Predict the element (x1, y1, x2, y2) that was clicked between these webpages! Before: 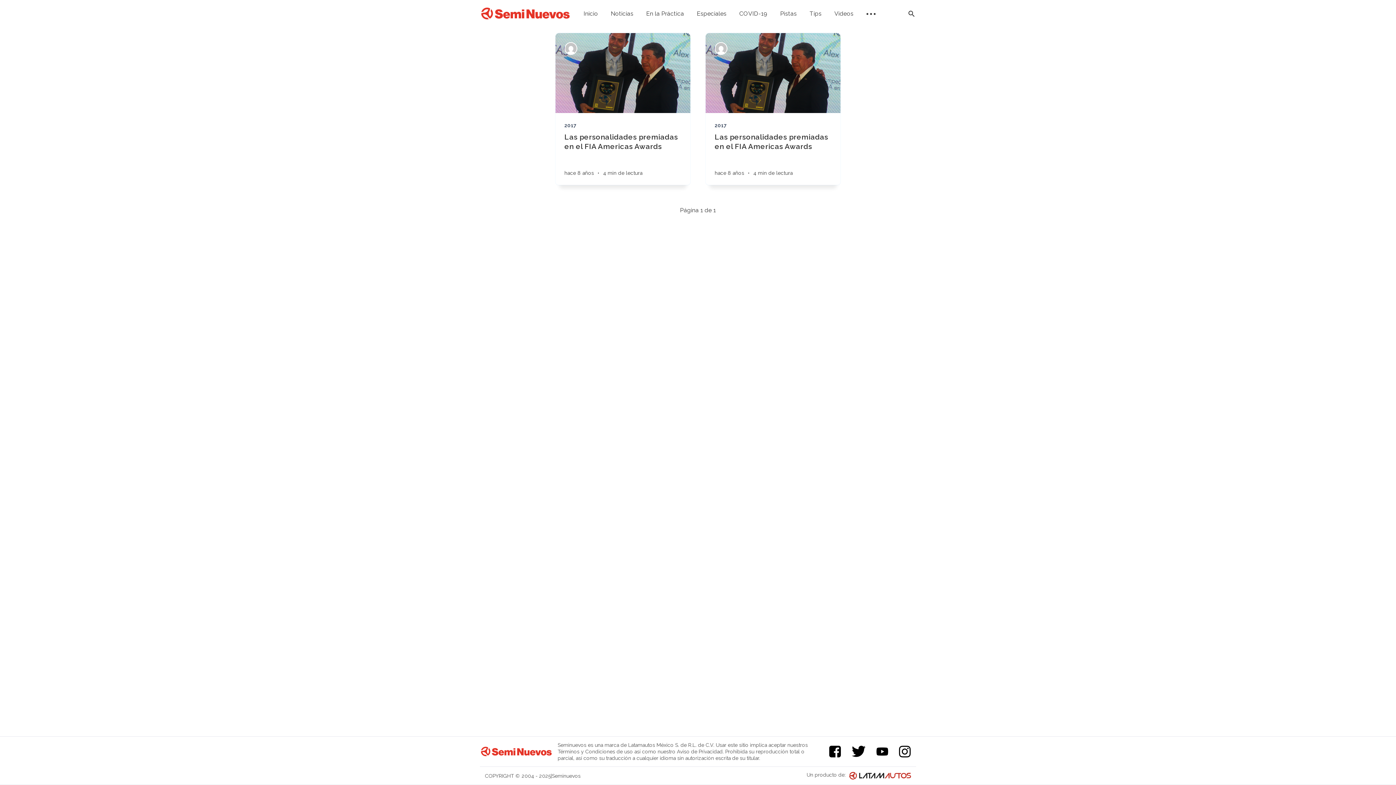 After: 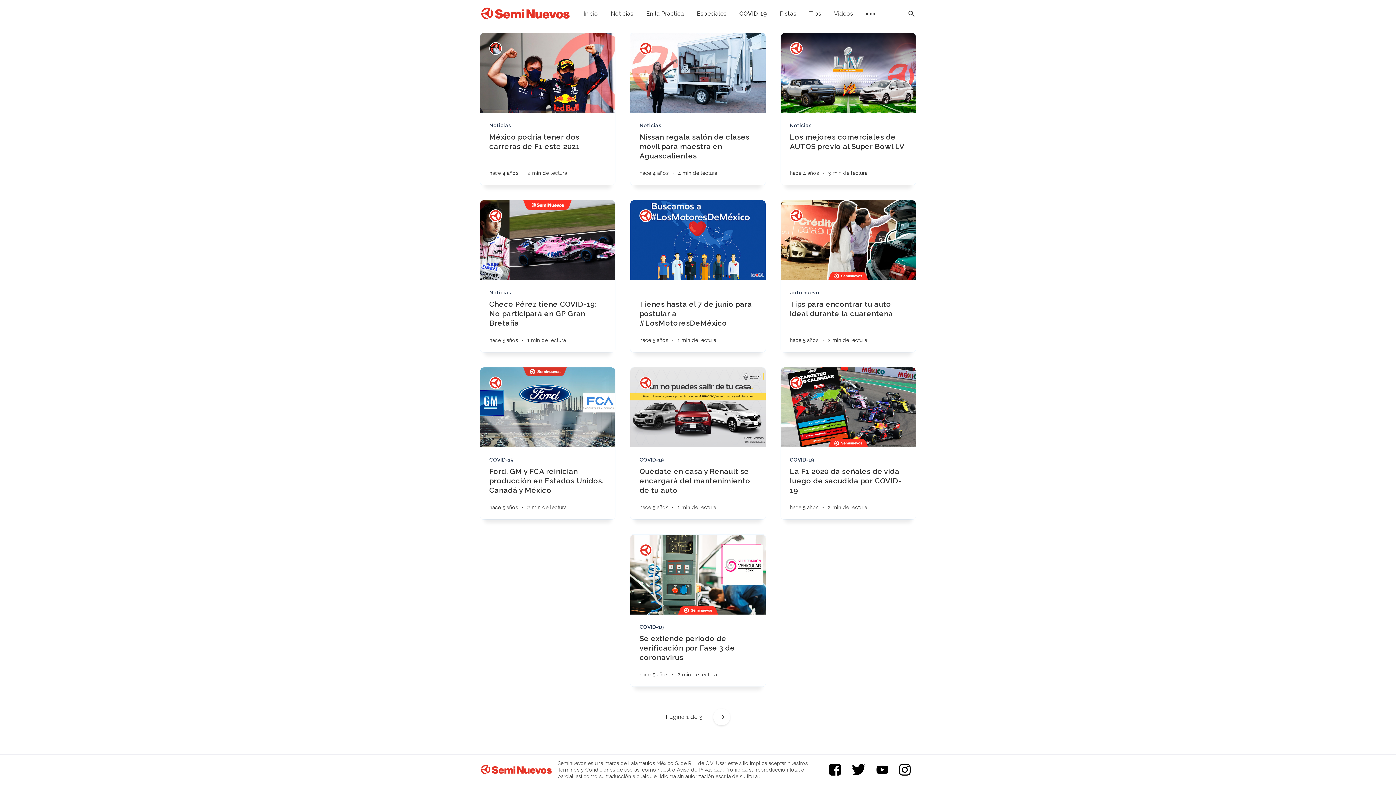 Action: bbox: (739, 10, 767, 16) label: COVID-19